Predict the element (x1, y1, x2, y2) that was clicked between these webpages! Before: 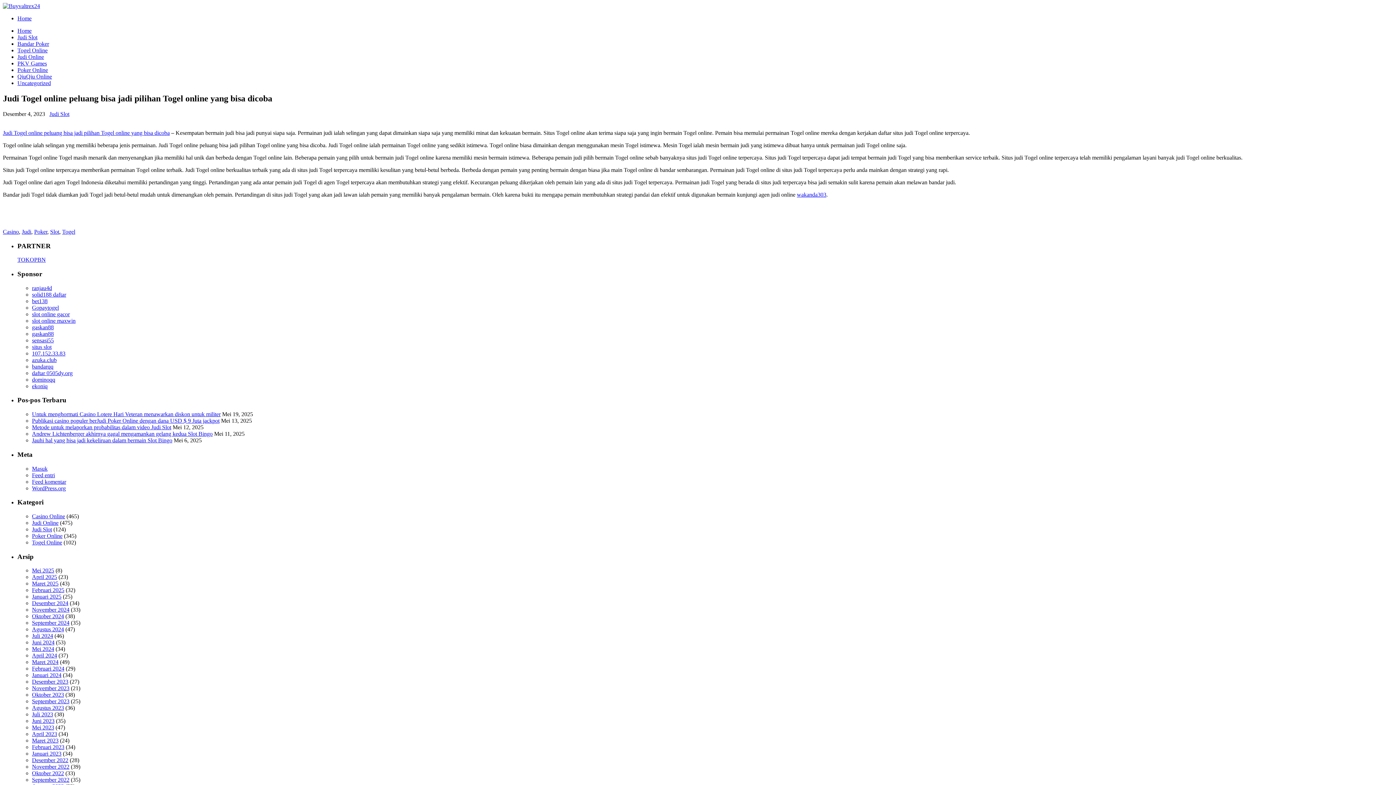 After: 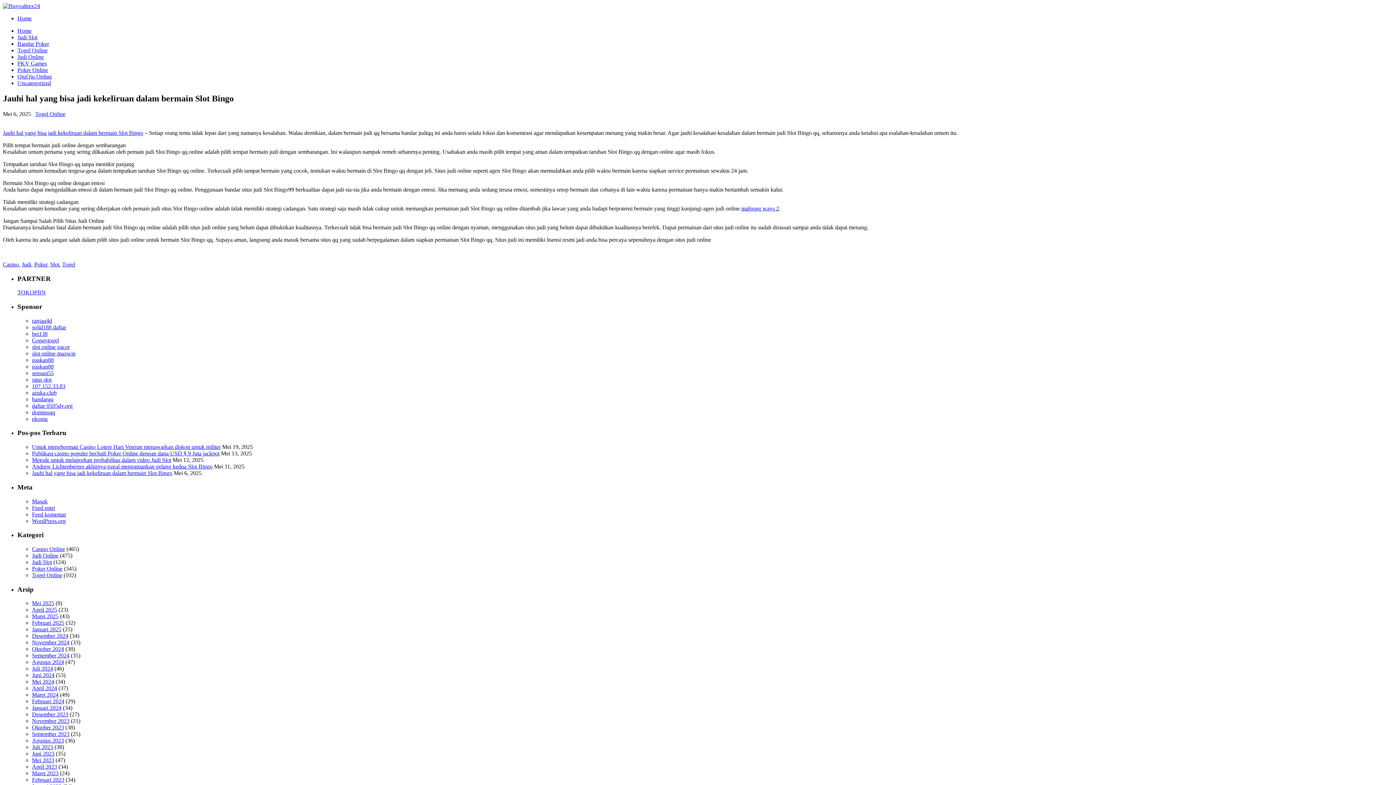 Action: bbox: (32, 437, 172, 443) label: Jauhi hal yang bisa jadi kekeliruan dalam bermain Slot Bingo